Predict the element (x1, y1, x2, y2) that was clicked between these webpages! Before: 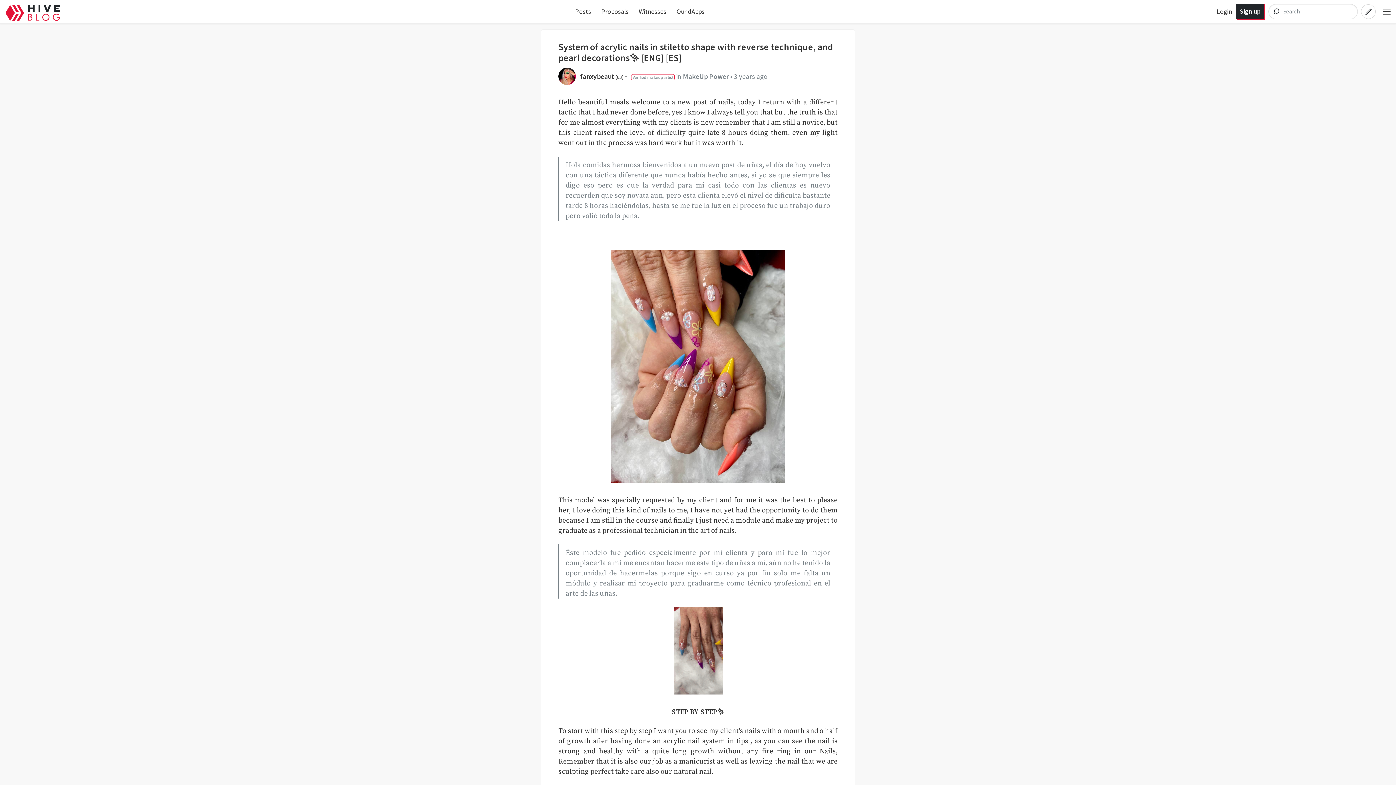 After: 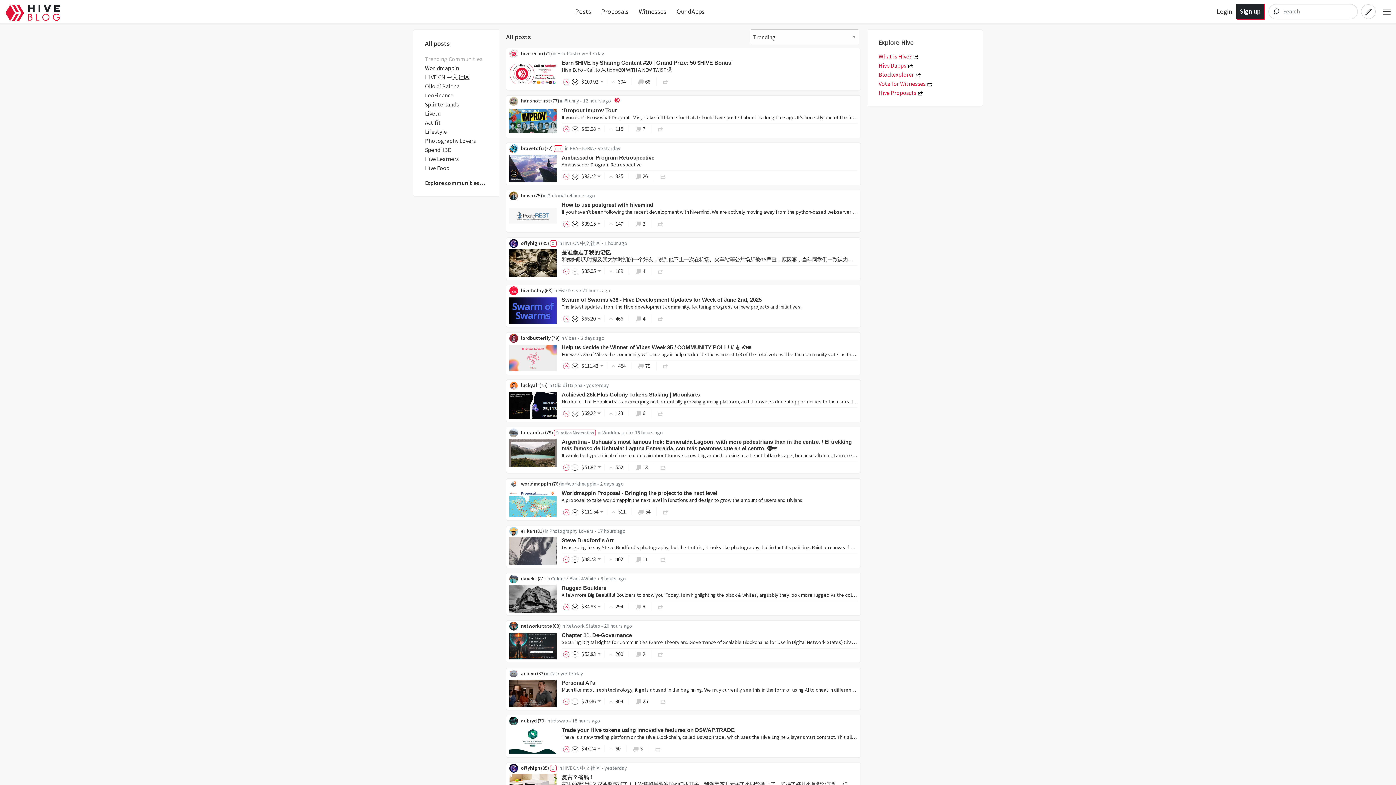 Action: bbox: (5, 4, 60, 20)